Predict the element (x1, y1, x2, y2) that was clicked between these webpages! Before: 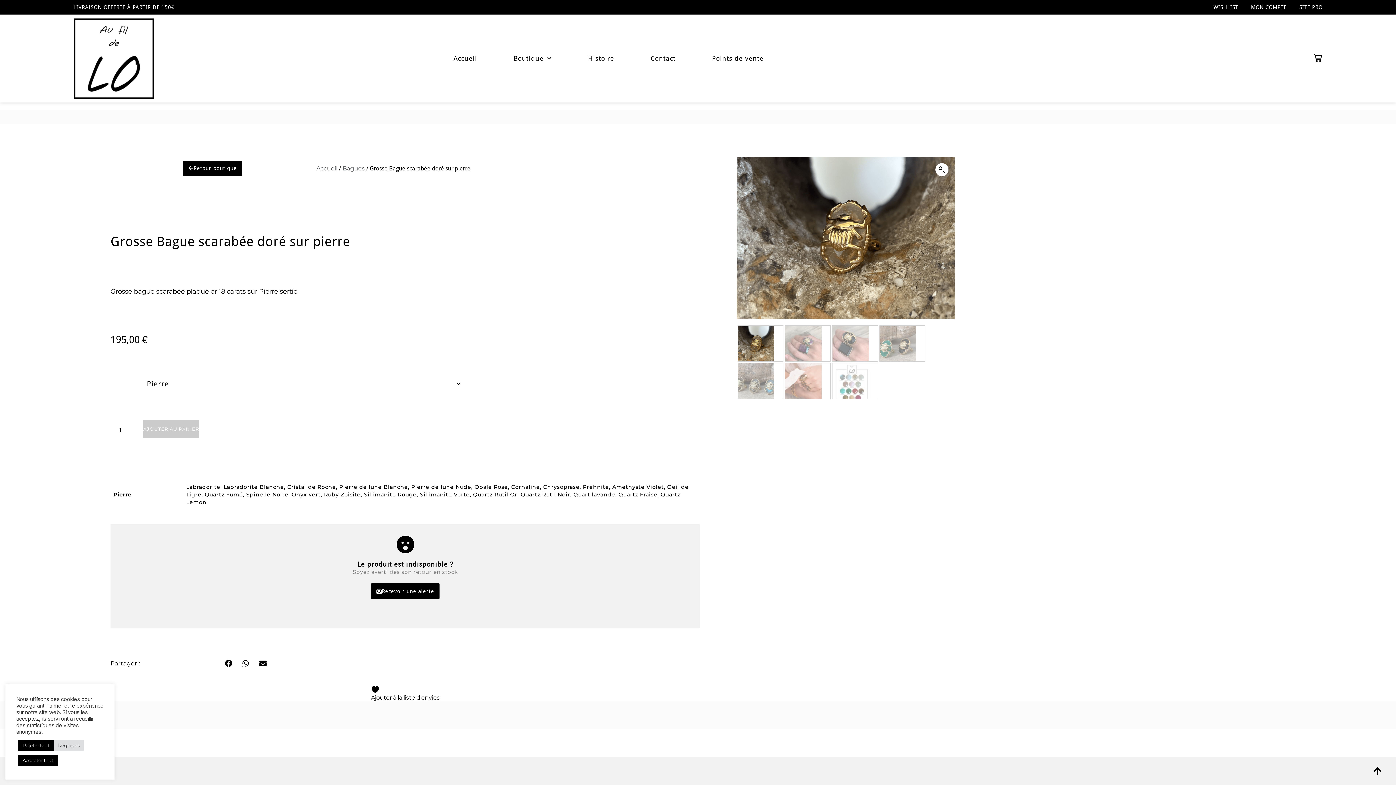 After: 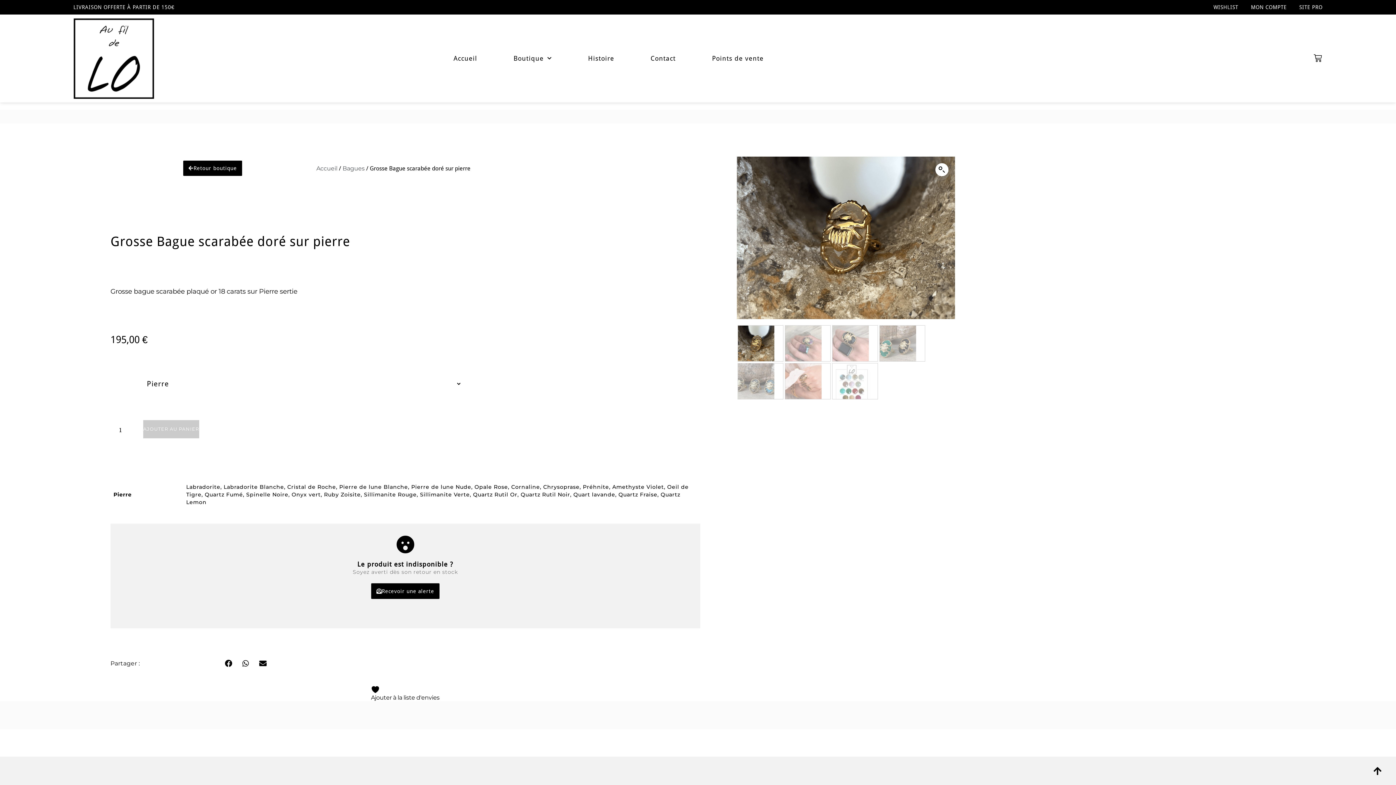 Action: label: Rejeter tout bbox: (18, 740, 53, 751)